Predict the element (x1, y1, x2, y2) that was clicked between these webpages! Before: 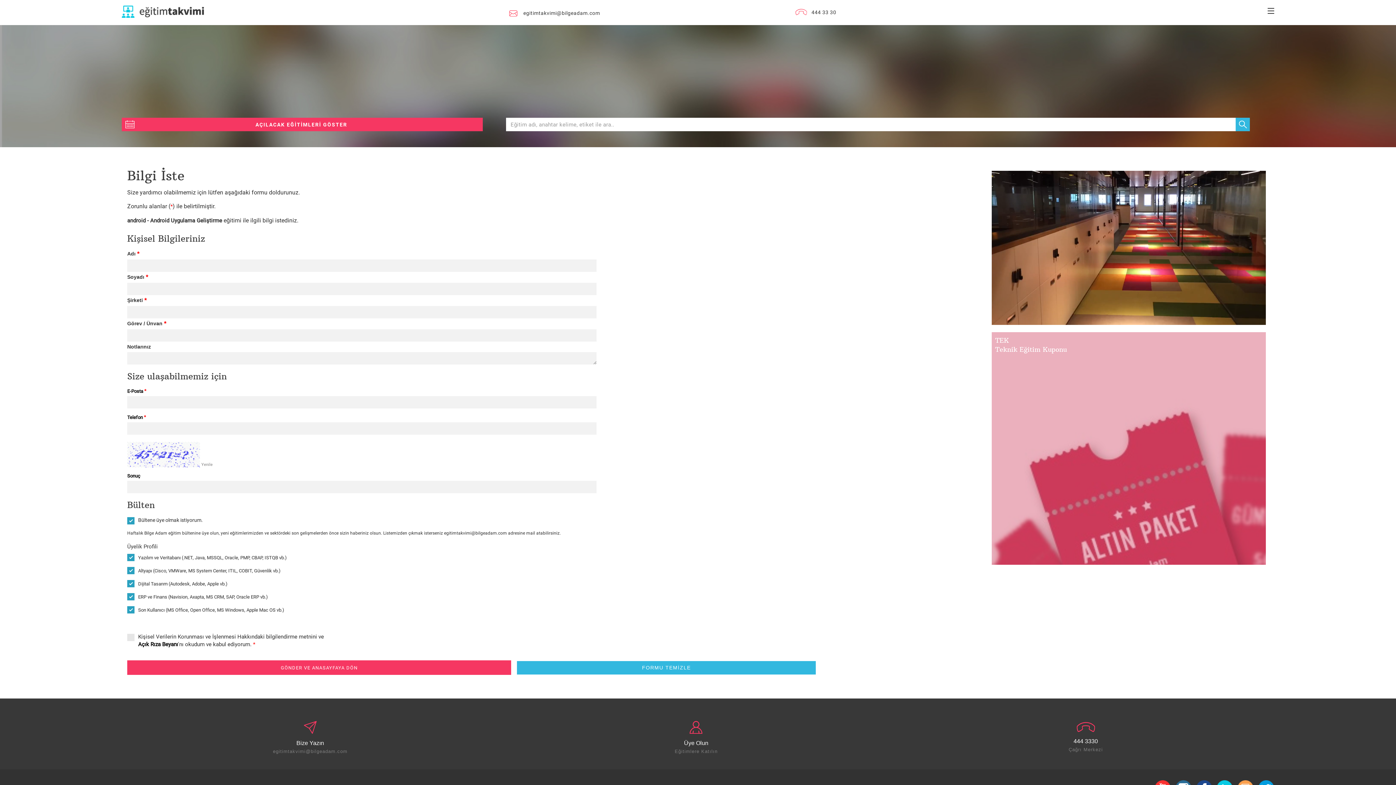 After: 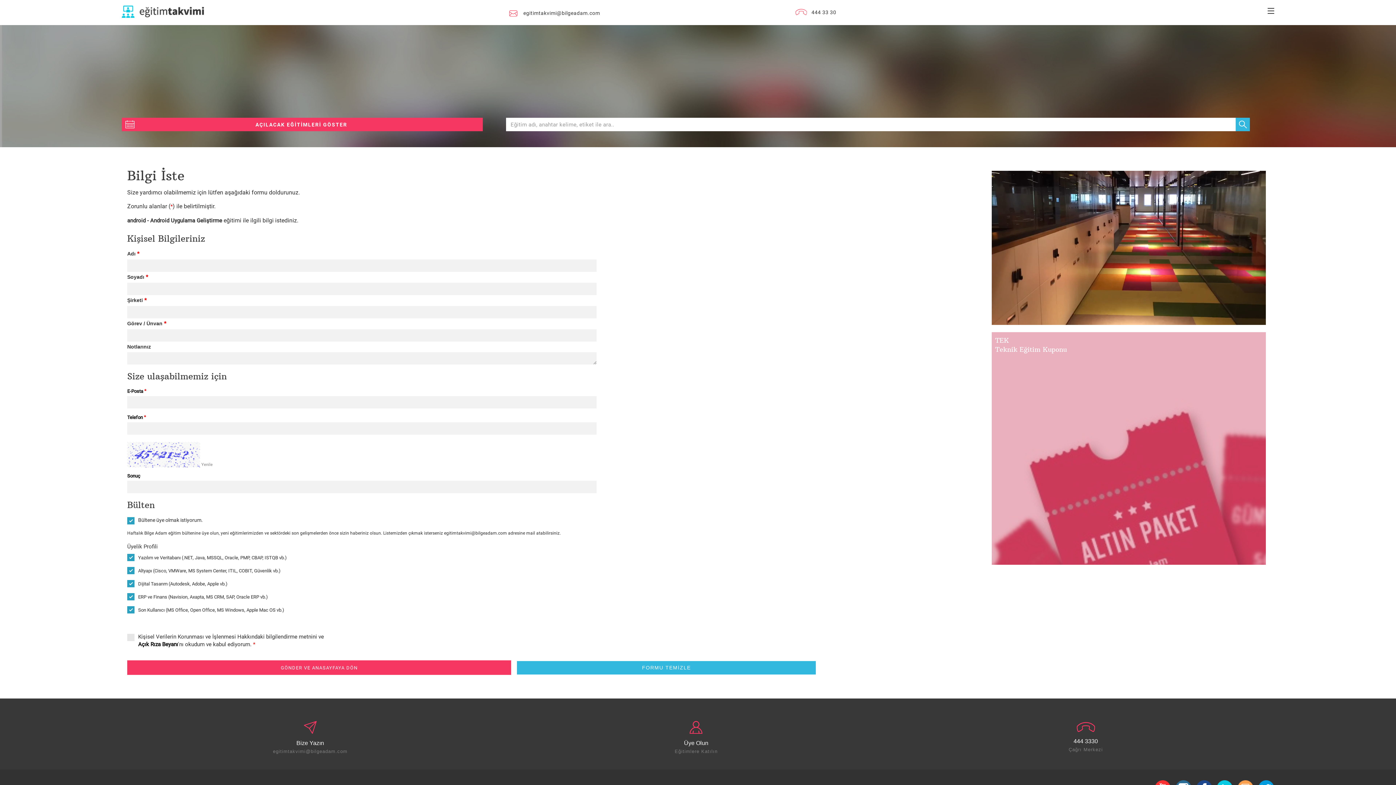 Action: bbox: (121, 724, 498, 755) label: Bize Yazın

egitimtakvimi@bilgeadam.com